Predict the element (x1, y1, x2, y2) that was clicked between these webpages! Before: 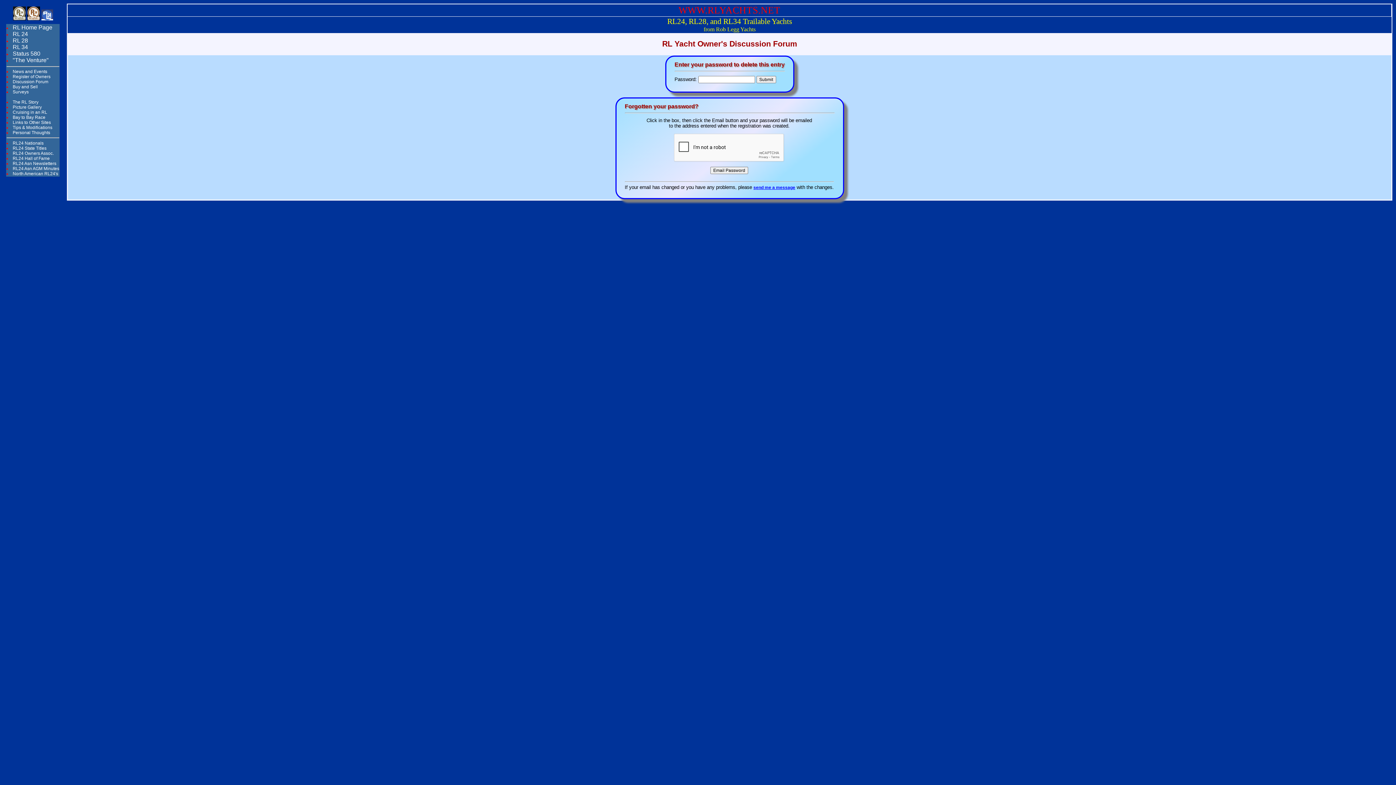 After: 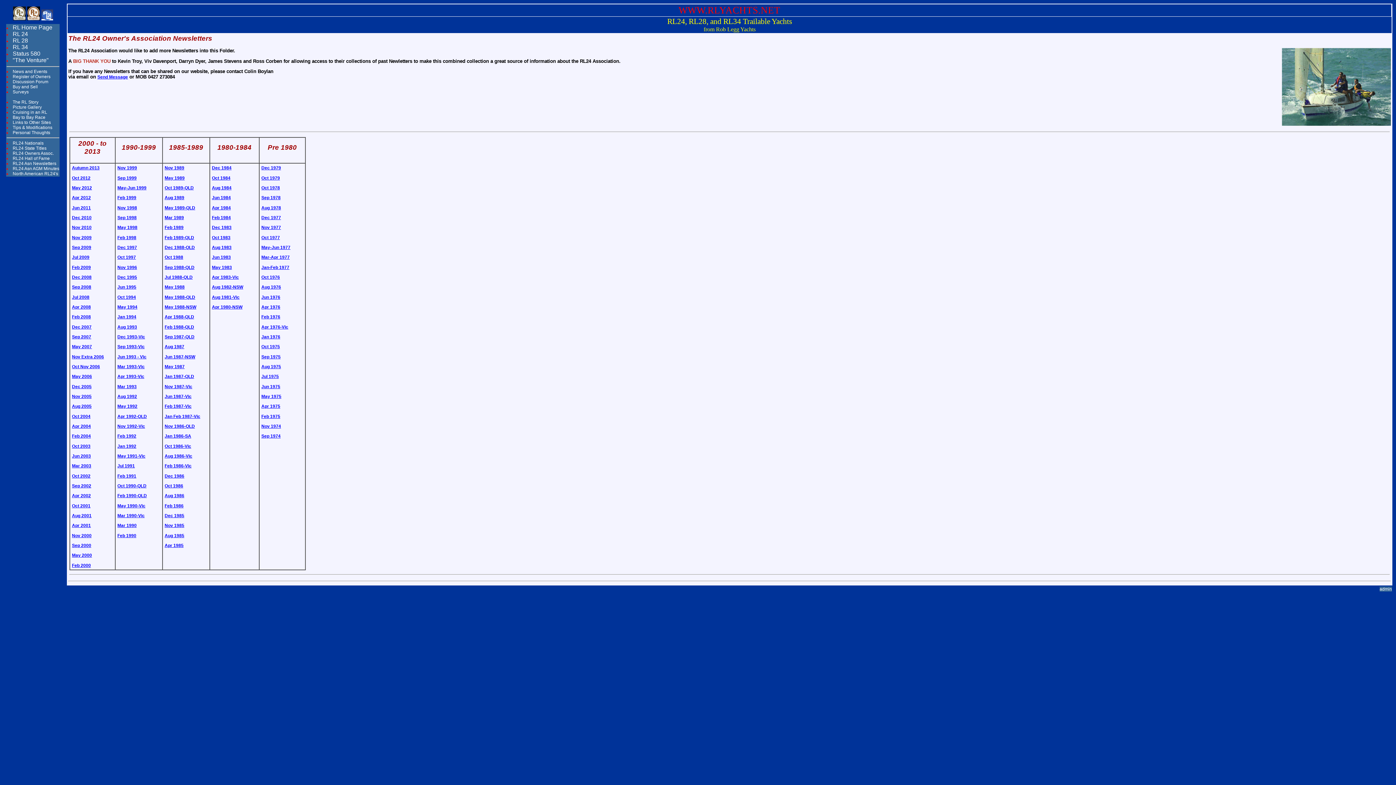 Action: label: RL24 Asn Newsletters bbox: (12, 161, 56, 166)